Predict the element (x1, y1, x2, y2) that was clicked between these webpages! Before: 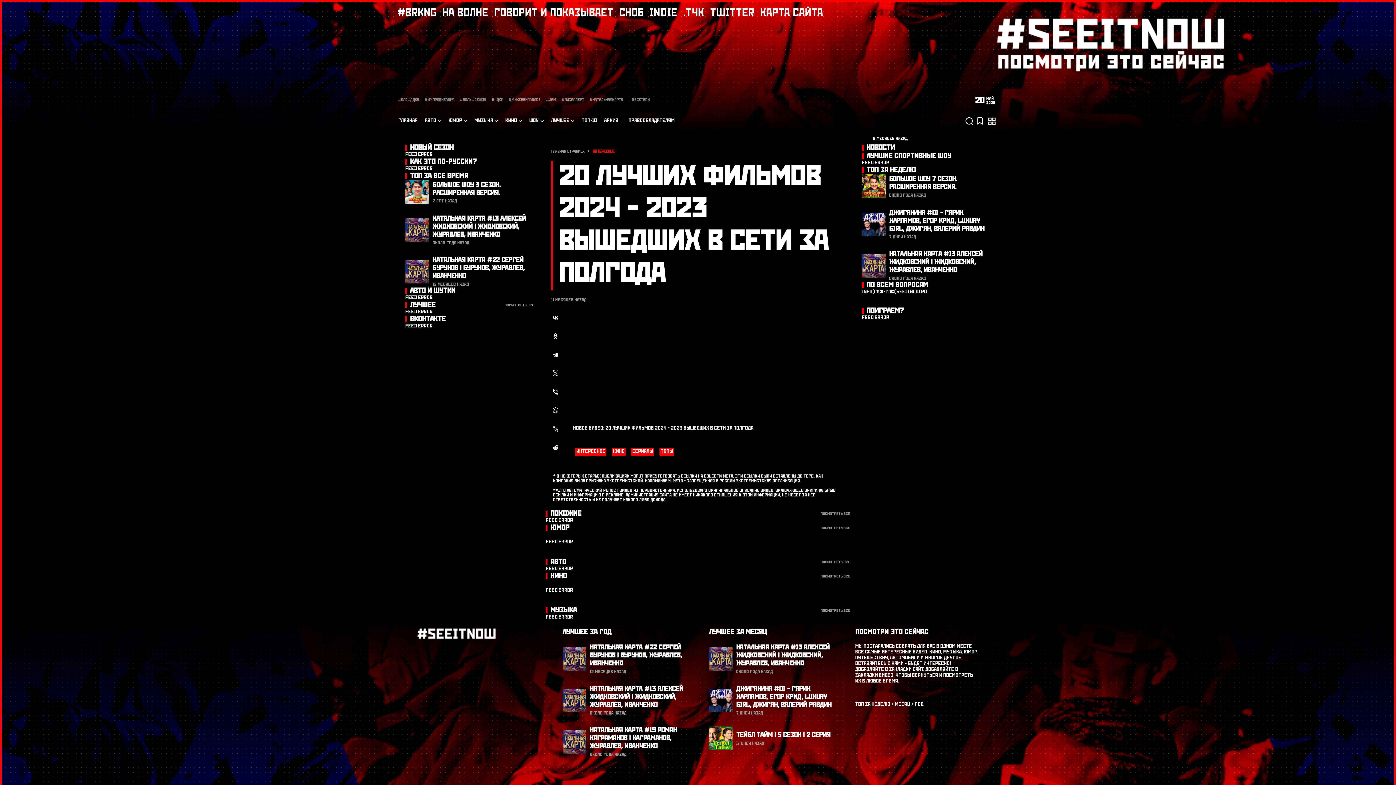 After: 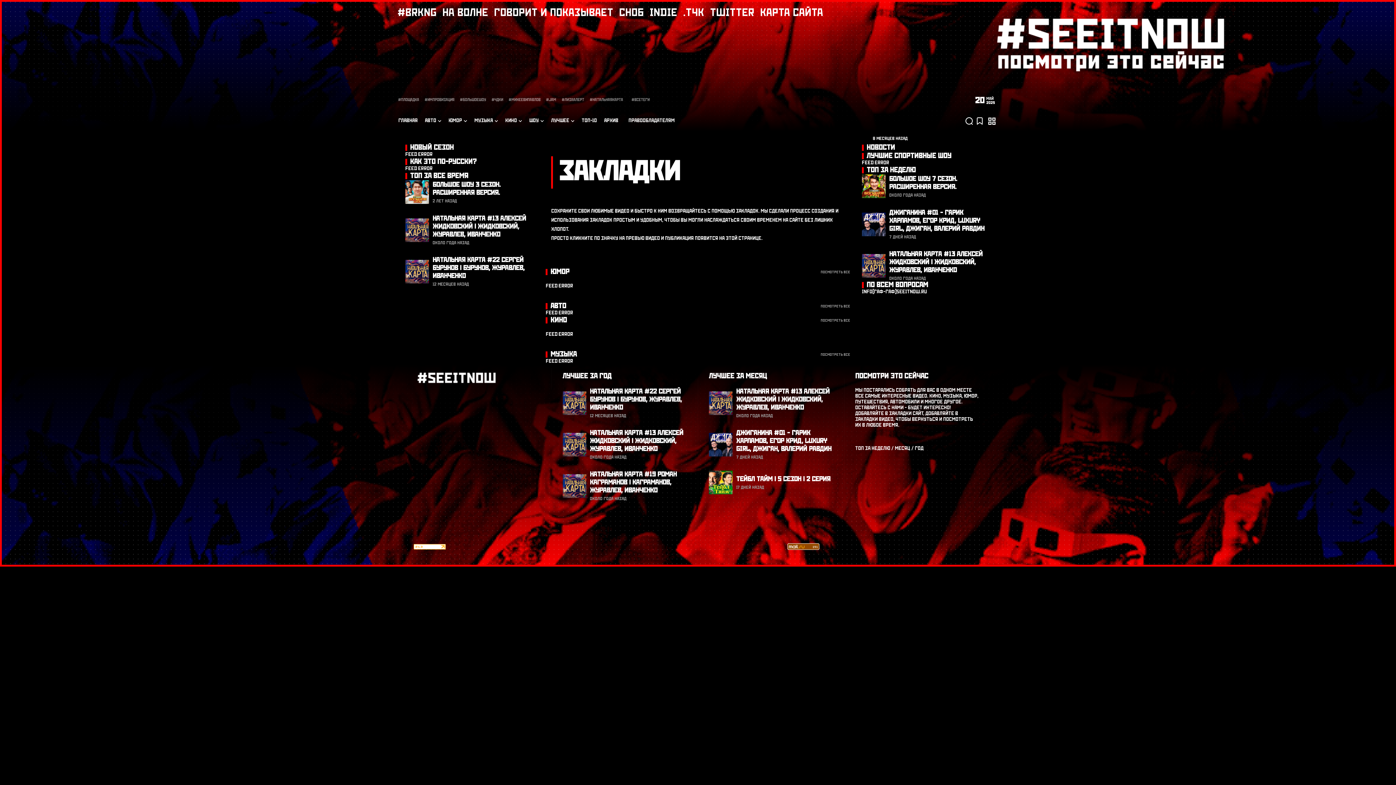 Action: bbox: (975, 116, 984, 125)